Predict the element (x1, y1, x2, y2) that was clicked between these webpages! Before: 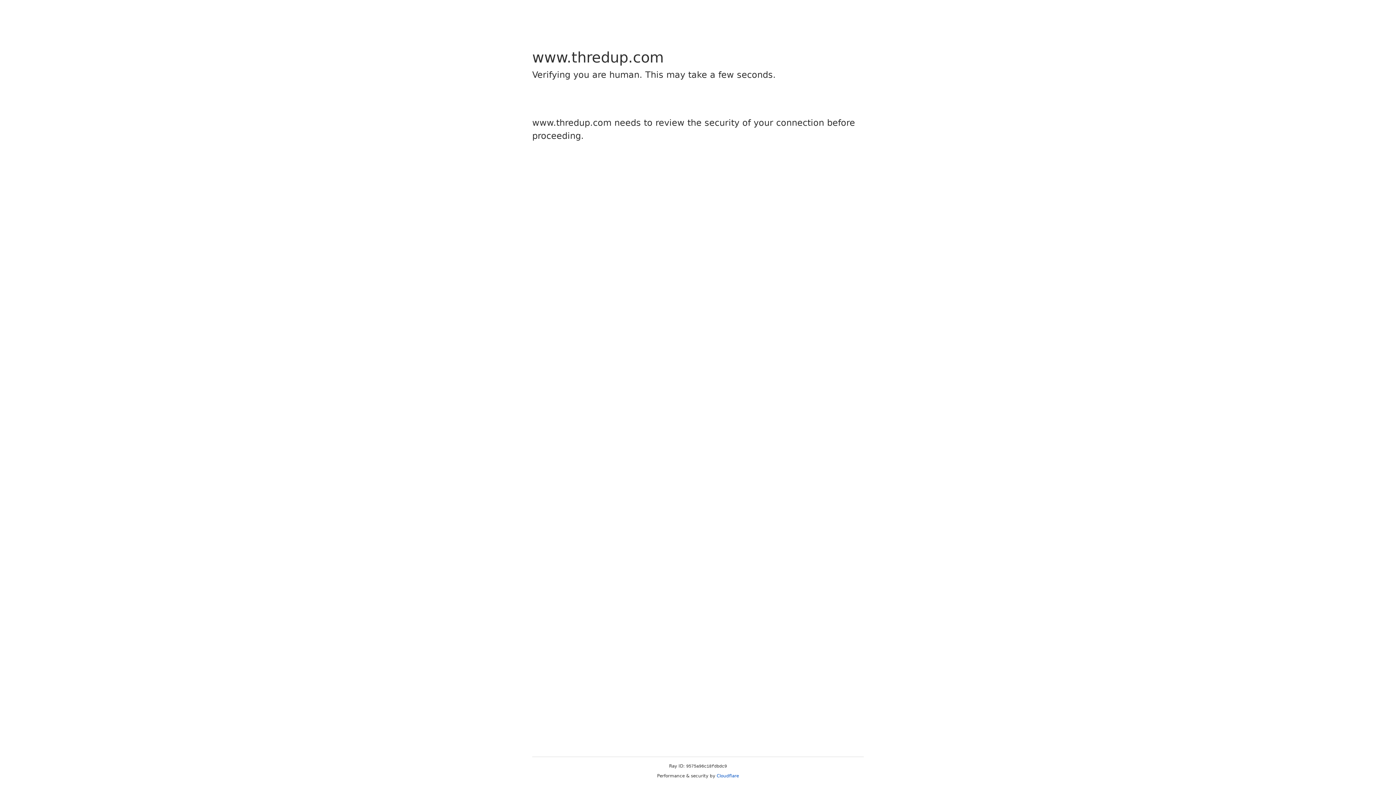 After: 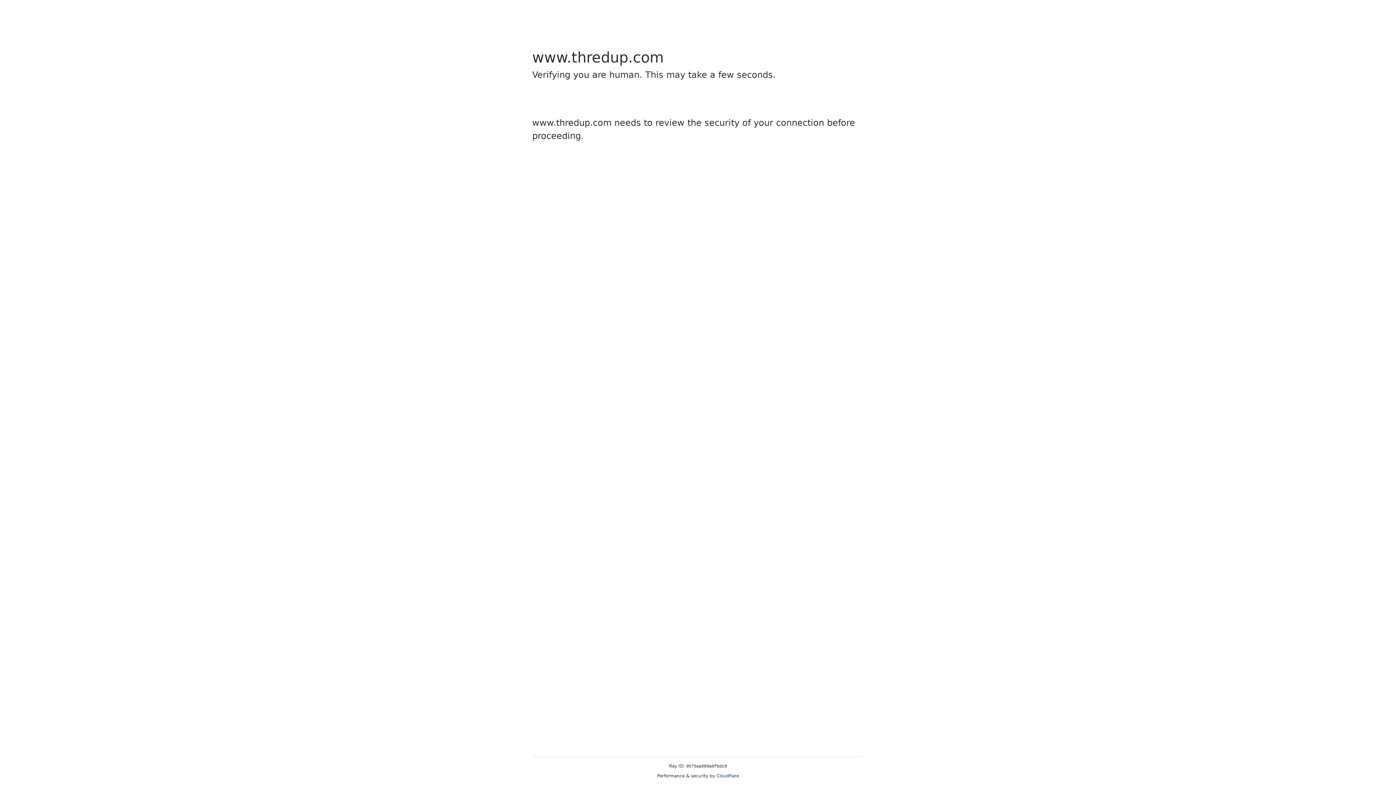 Action: bbox: (716, 773, 739, 778) label: Cloudflare